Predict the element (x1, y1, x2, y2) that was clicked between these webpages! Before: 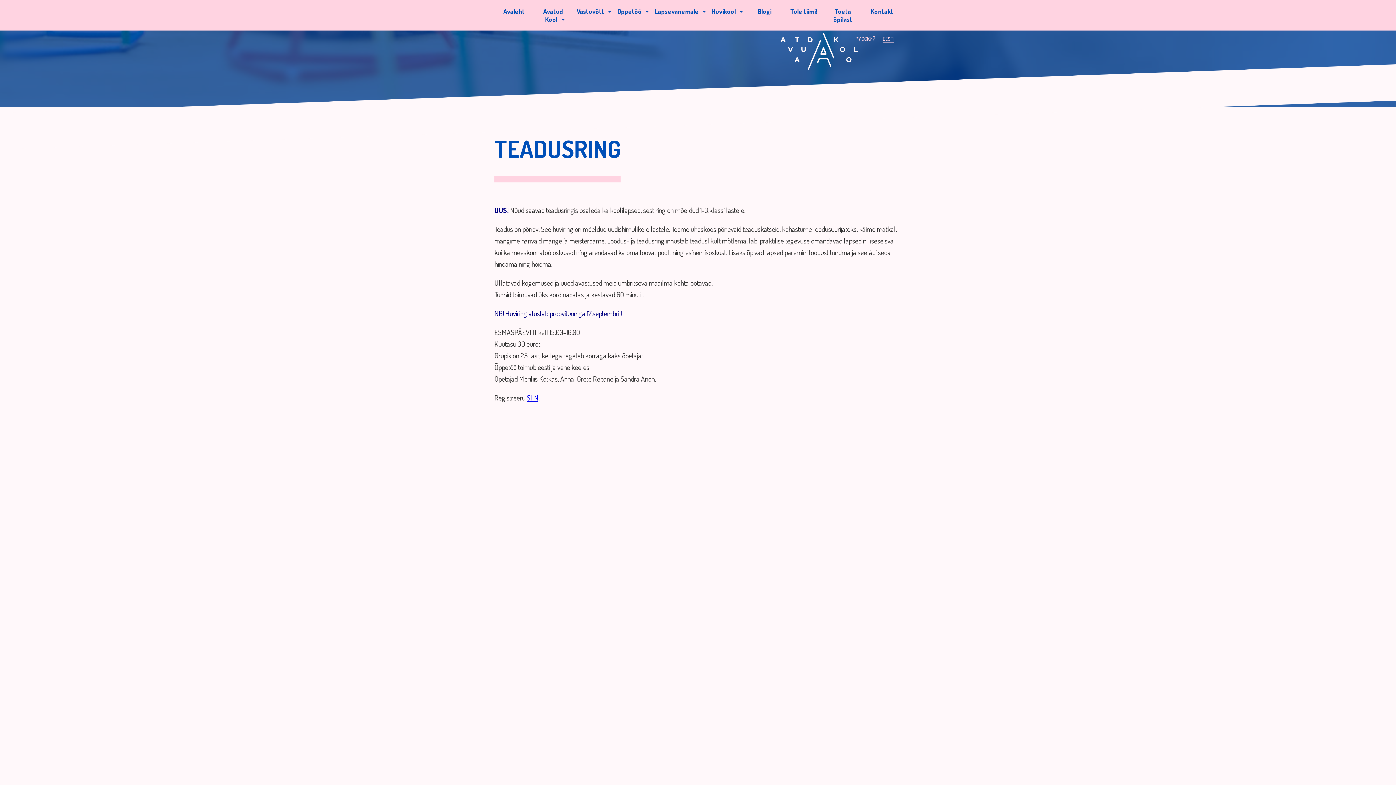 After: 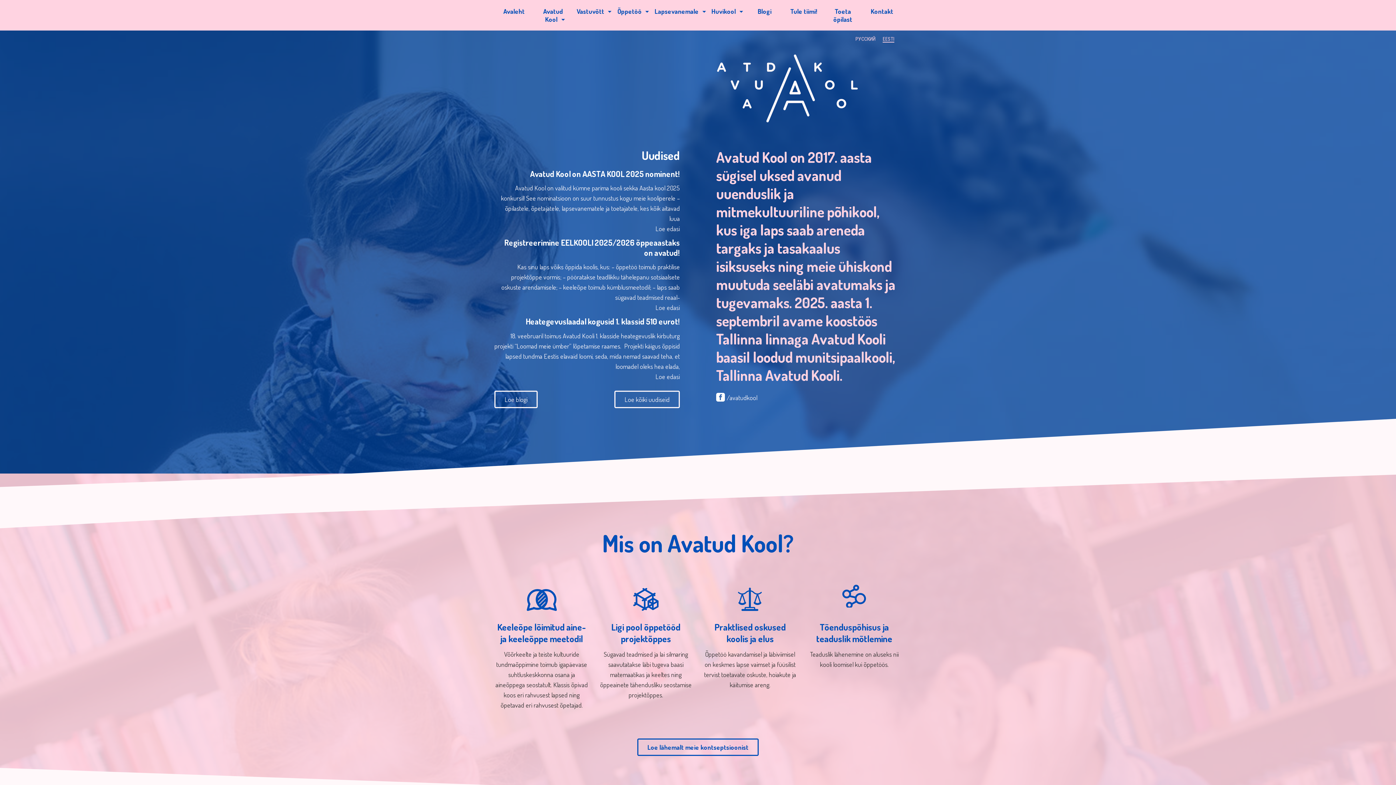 Action: bbox: (494, 0, 533, 22) label: Avaleht